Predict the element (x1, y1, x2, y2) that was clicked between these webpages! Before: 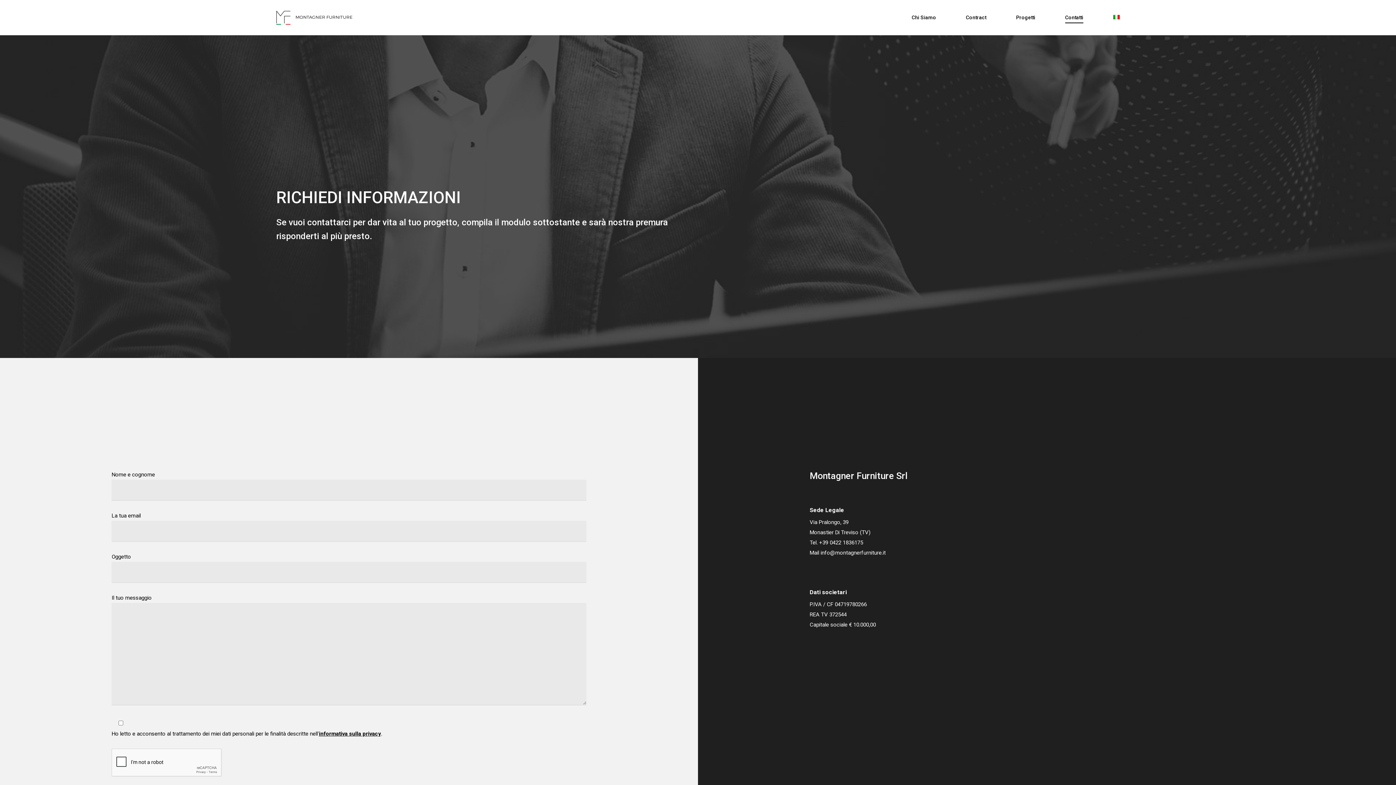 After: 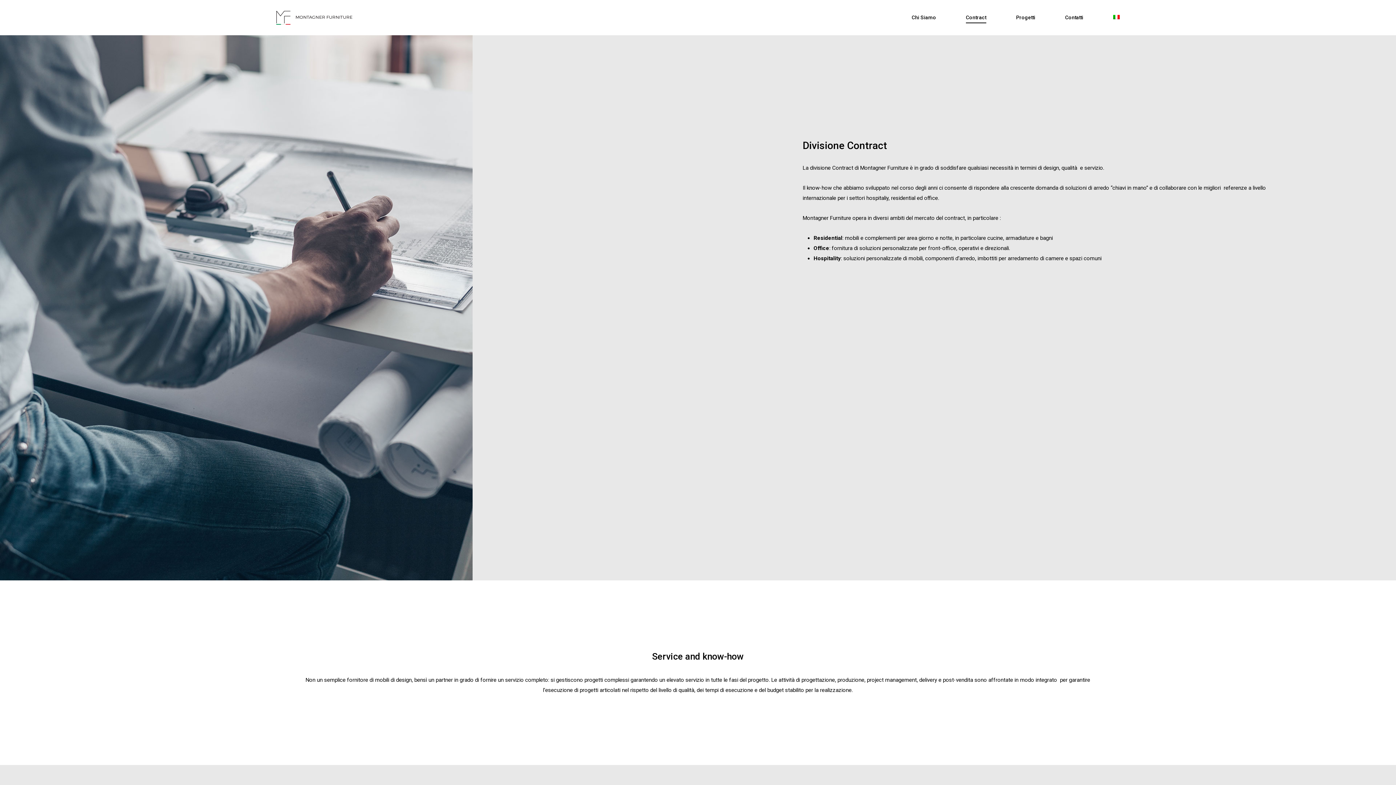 Action: label: Contract bbox: (966, 10, 986, 35)